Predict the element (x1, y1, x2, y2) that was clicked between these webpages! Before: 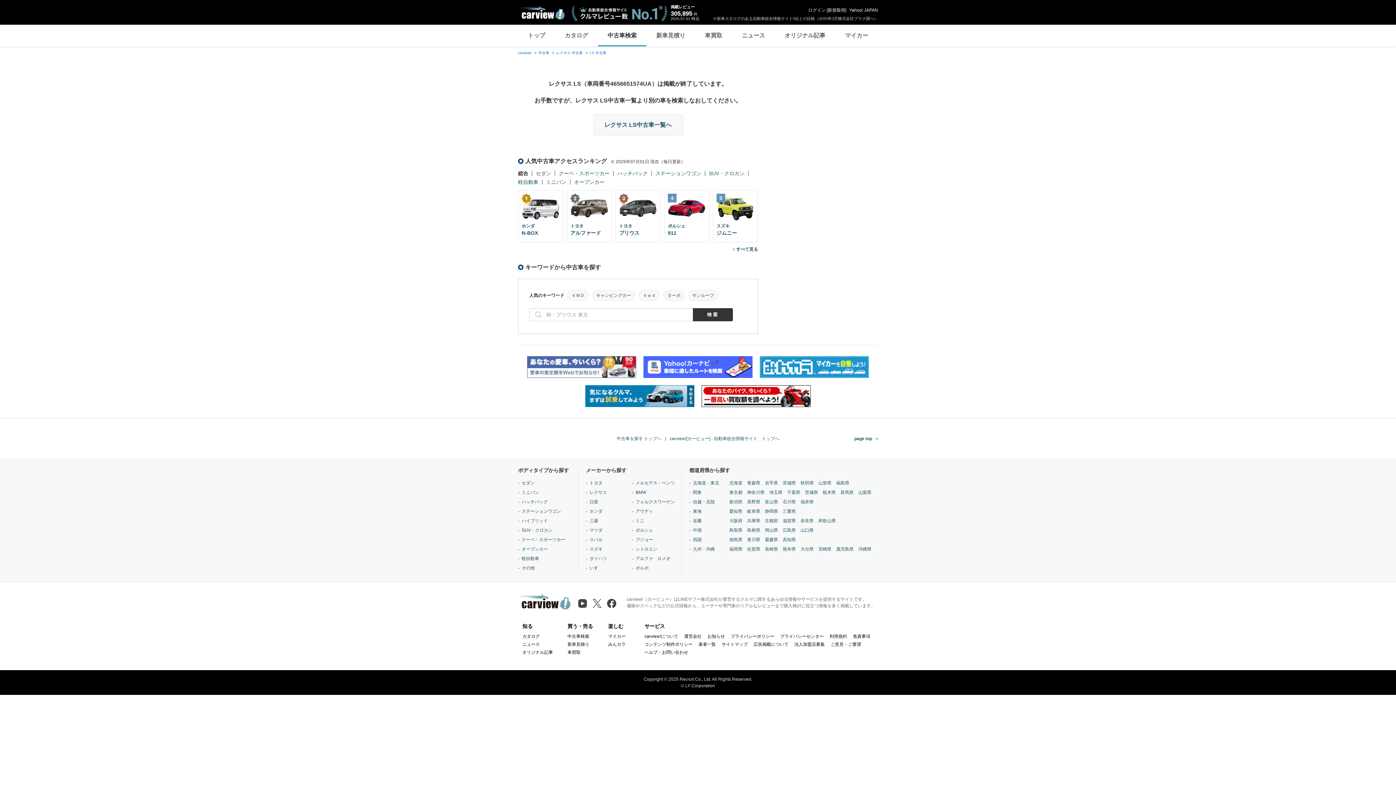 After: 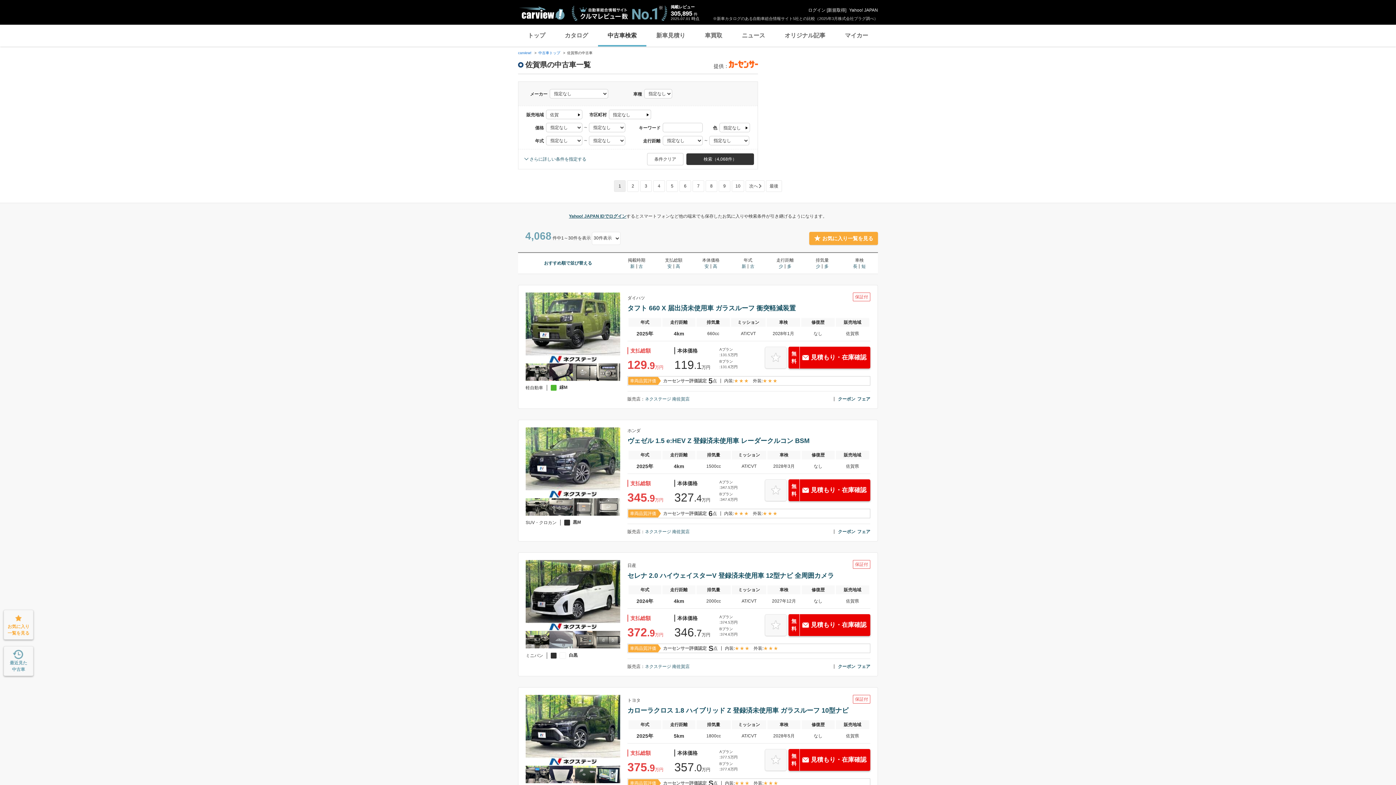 Action: label: 佐賀県 bbox: (747, 546, 760, 552)